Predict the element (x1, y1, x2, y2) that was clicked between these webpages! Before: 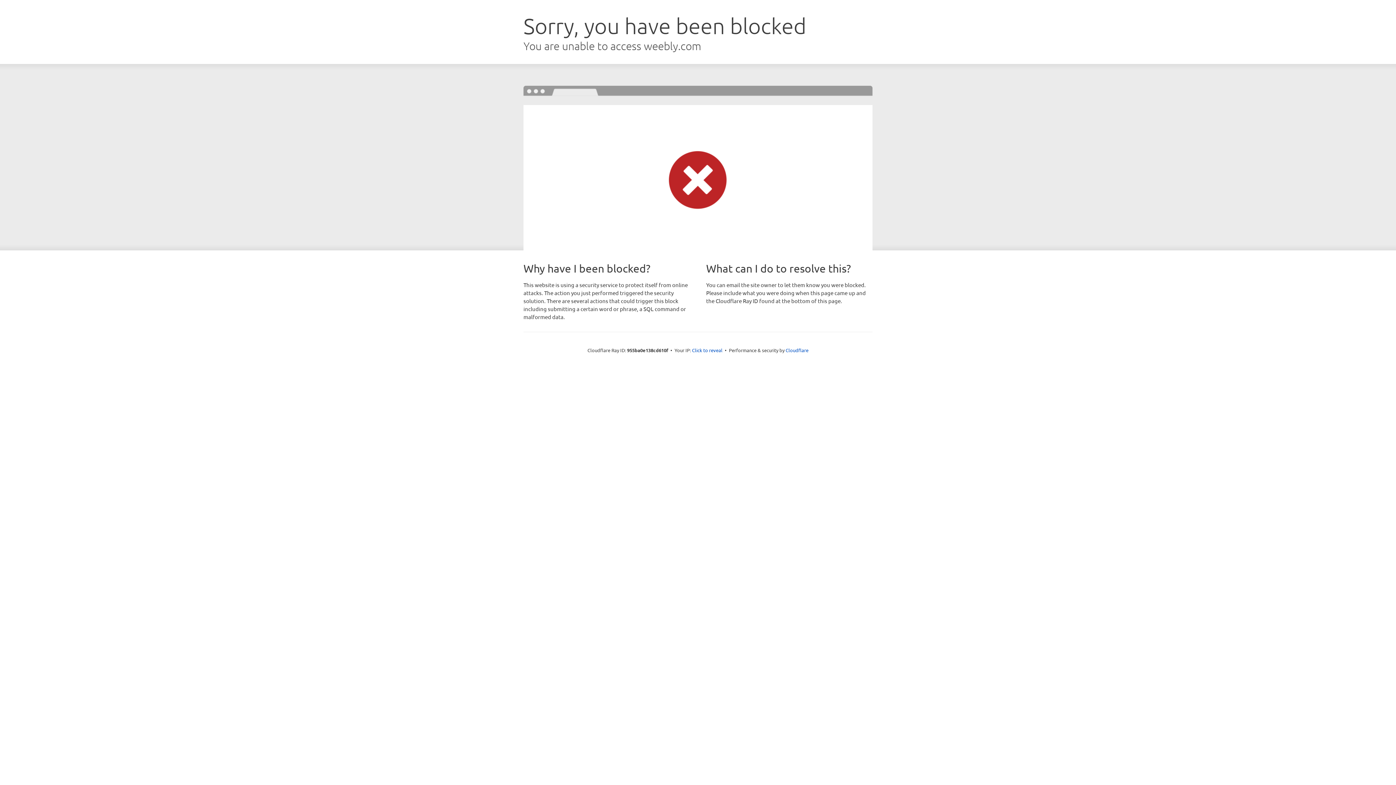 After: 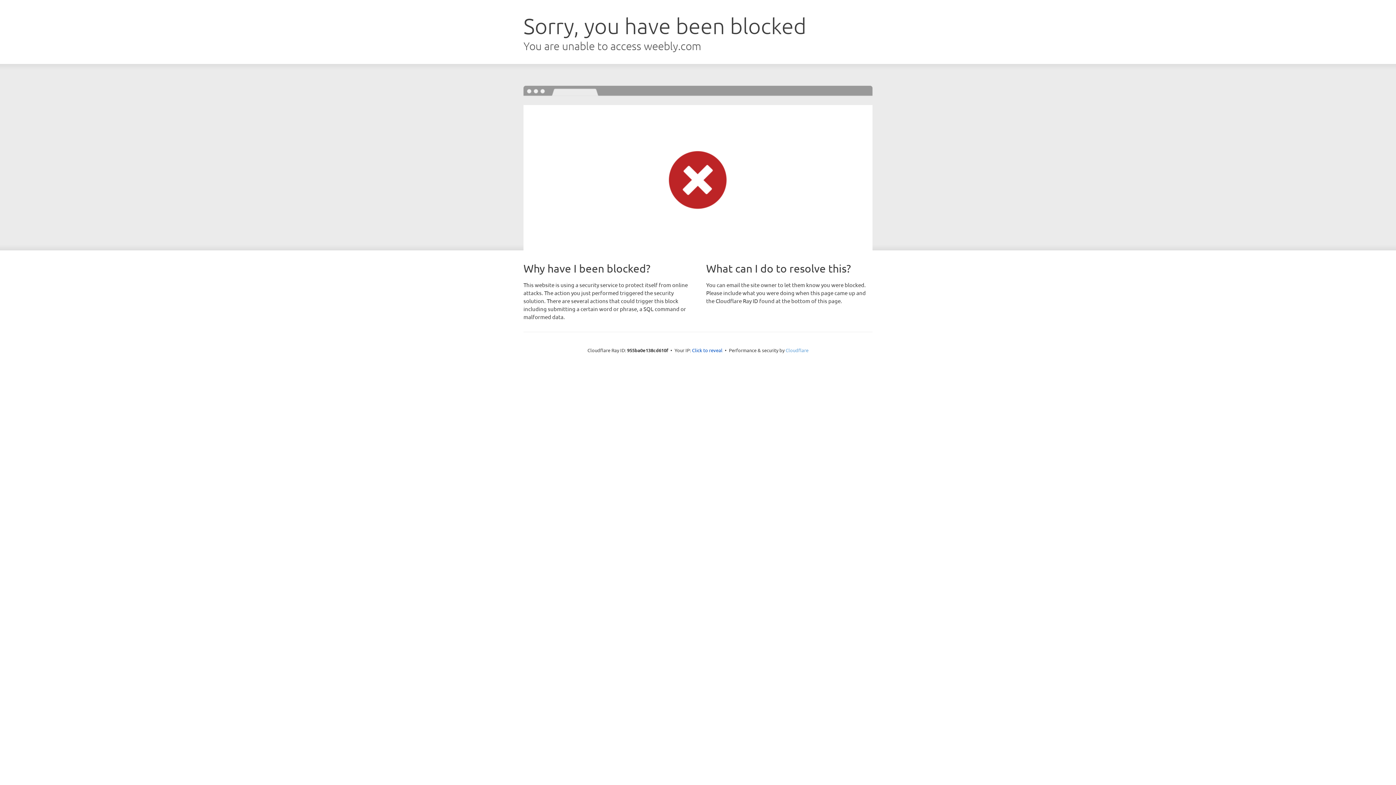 Action: label: Cloudflare bbox: (785, 347, 808, 353)